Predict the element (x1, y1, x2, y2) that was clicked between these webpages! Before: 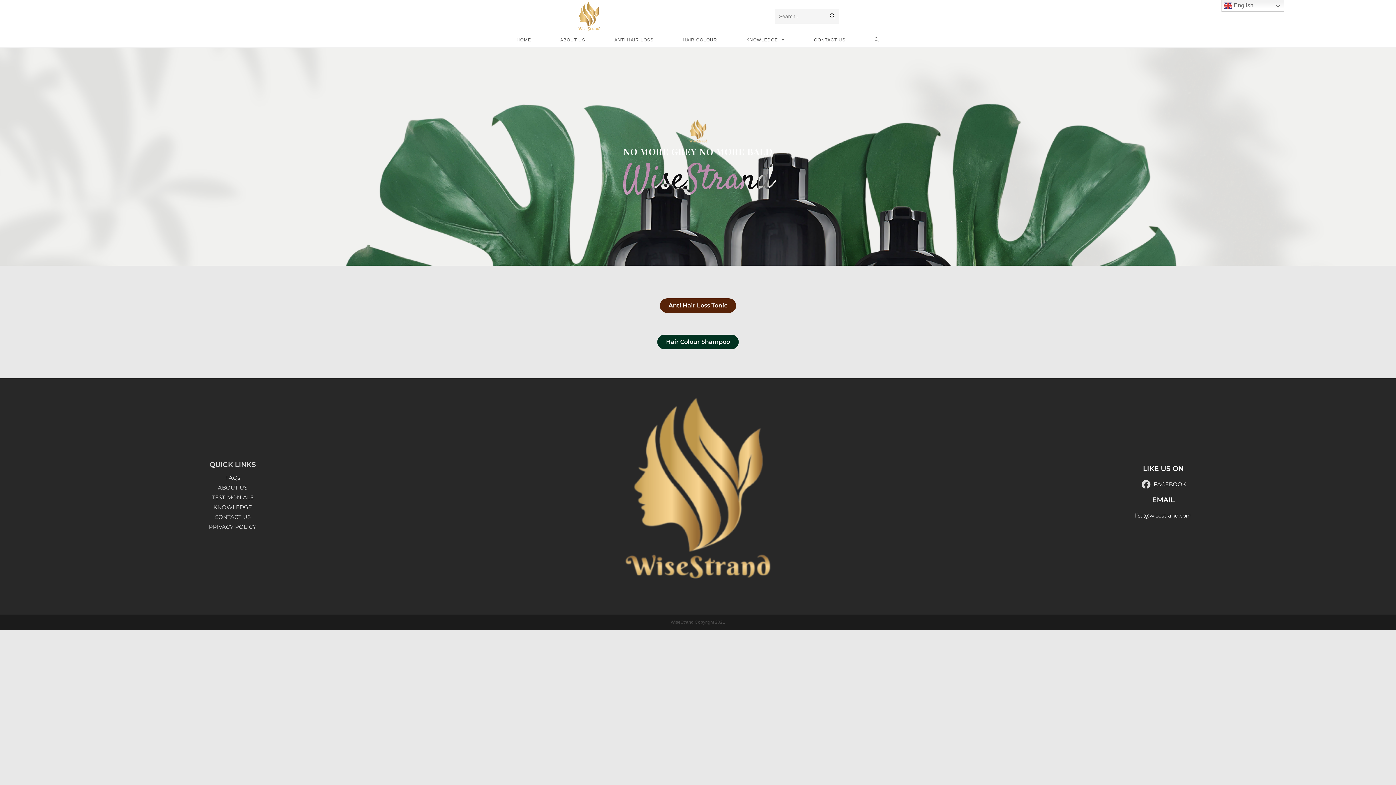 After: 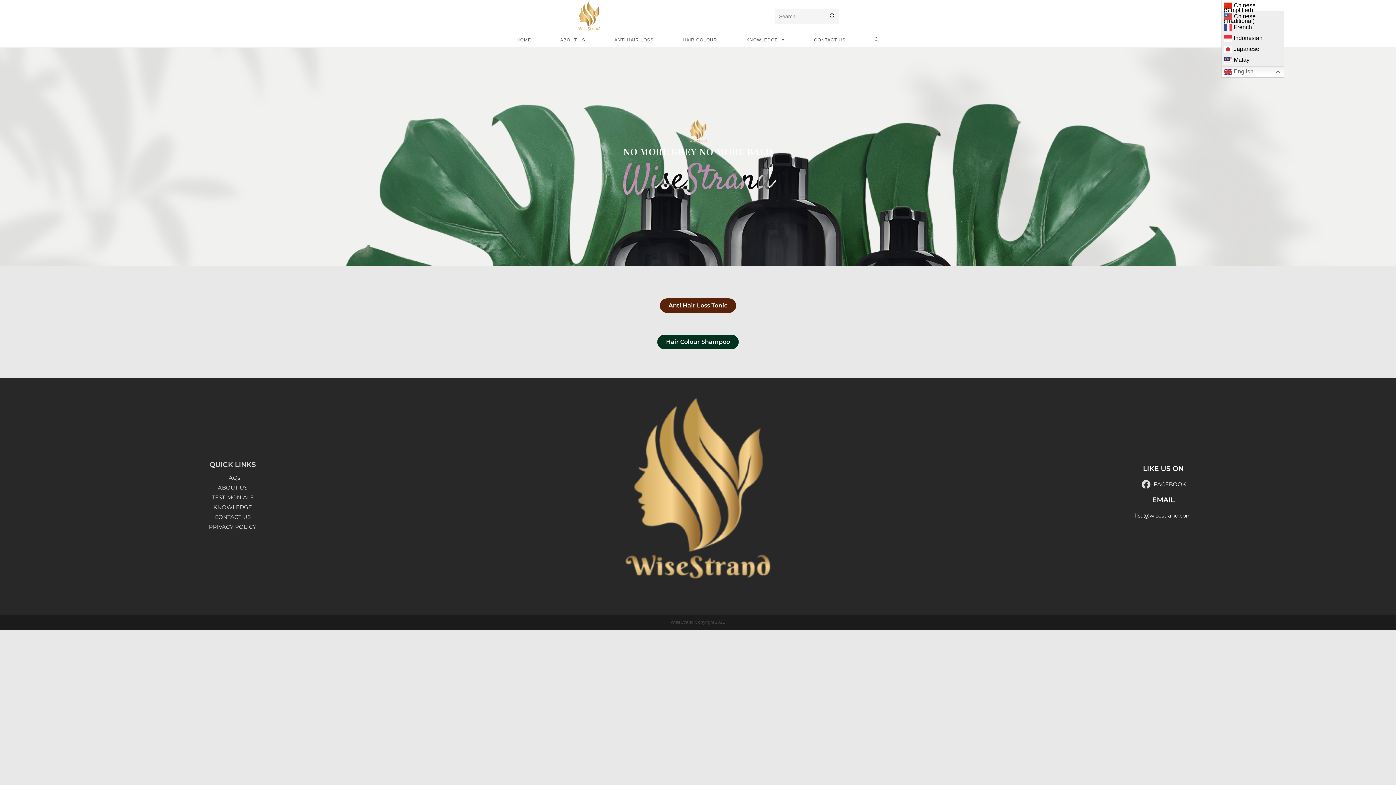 Action: bbox: (1221, 0, 1284, 11) label:  English